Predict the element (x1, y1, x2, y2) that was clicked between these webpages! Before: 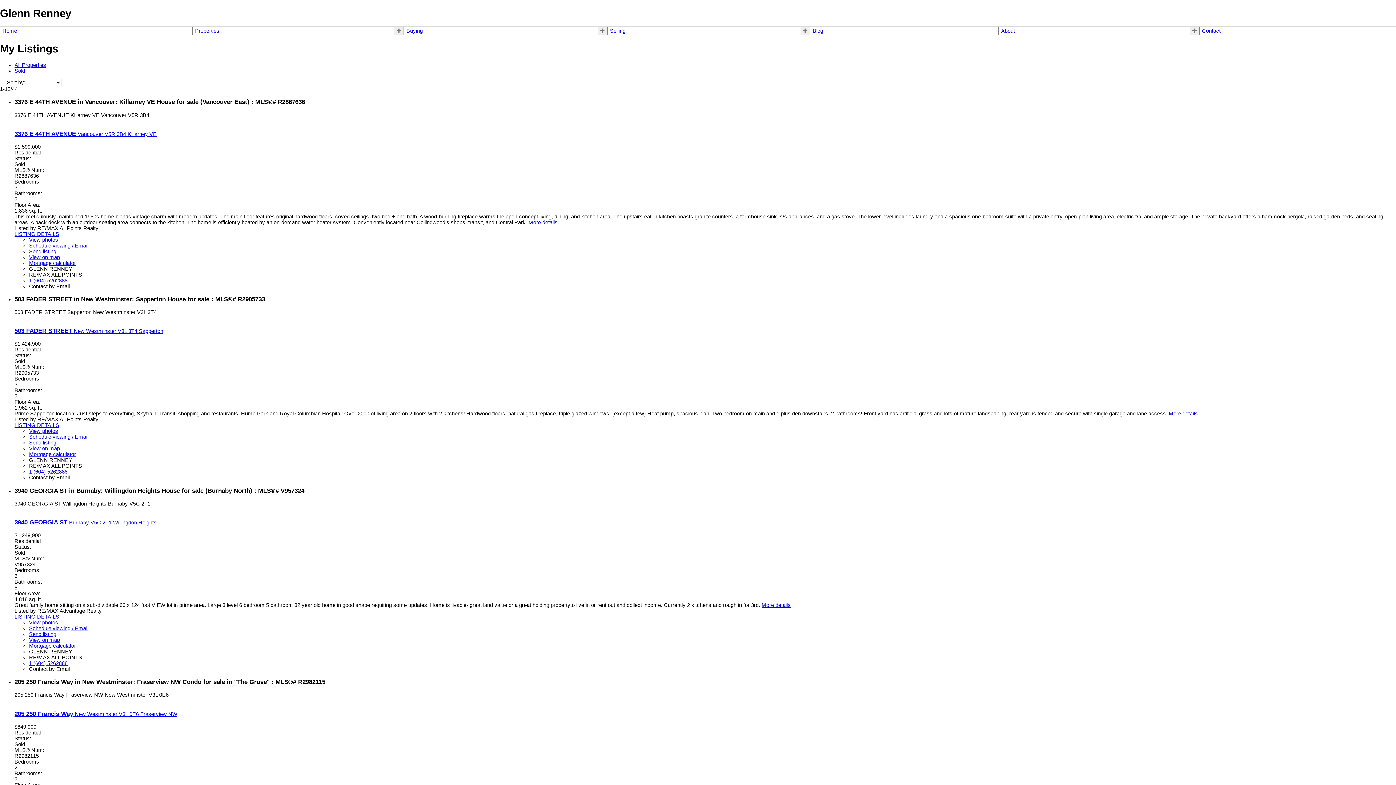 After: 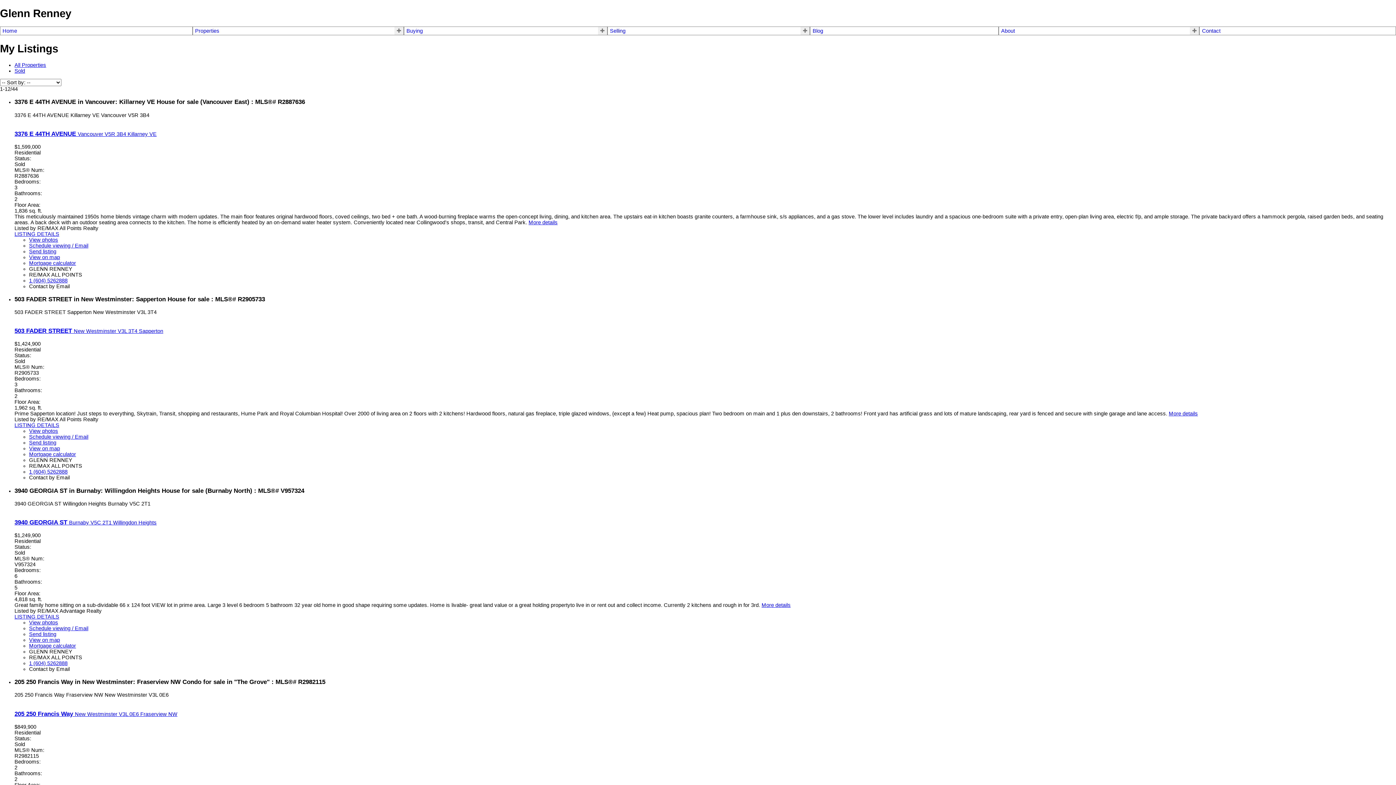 Action: bbox: (29, 260, 76, 266) label: Mortgage calculator